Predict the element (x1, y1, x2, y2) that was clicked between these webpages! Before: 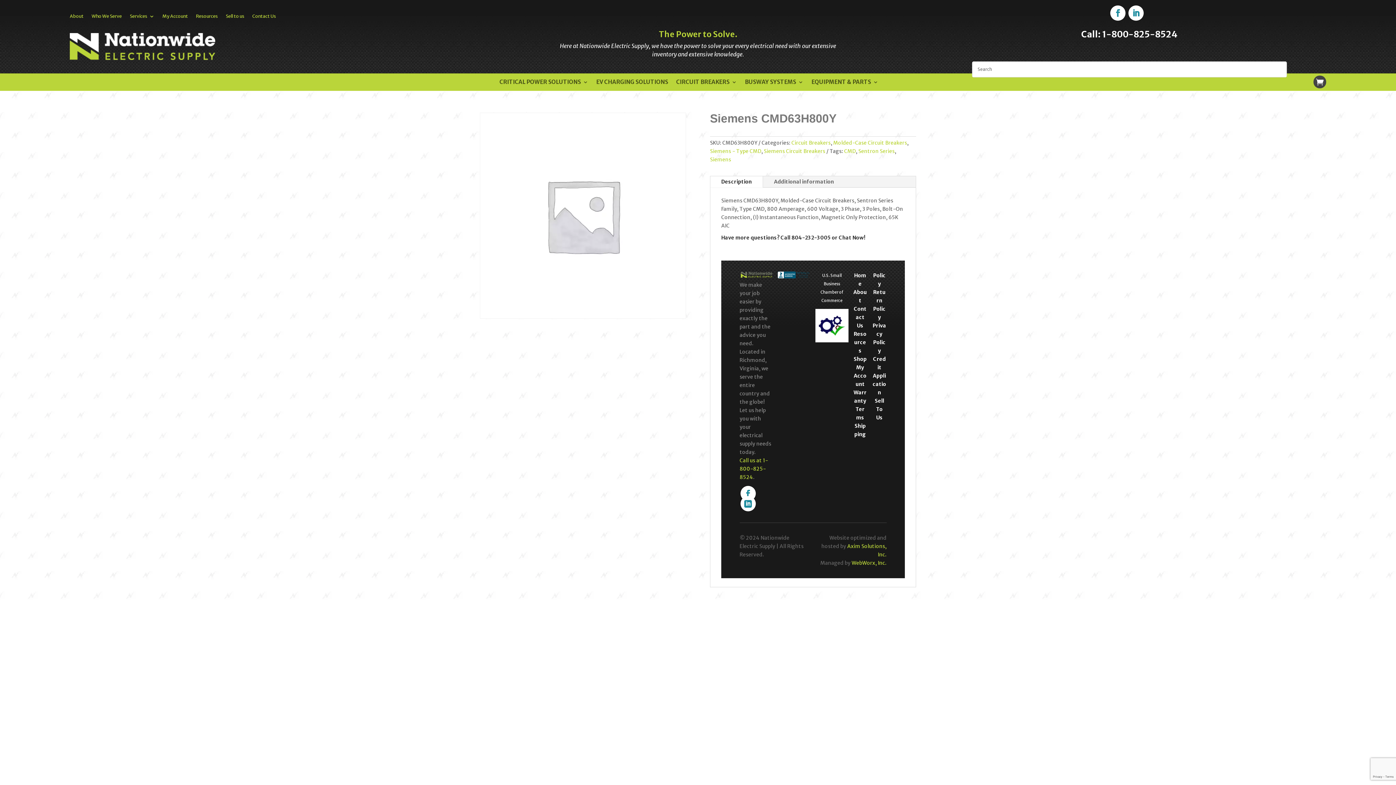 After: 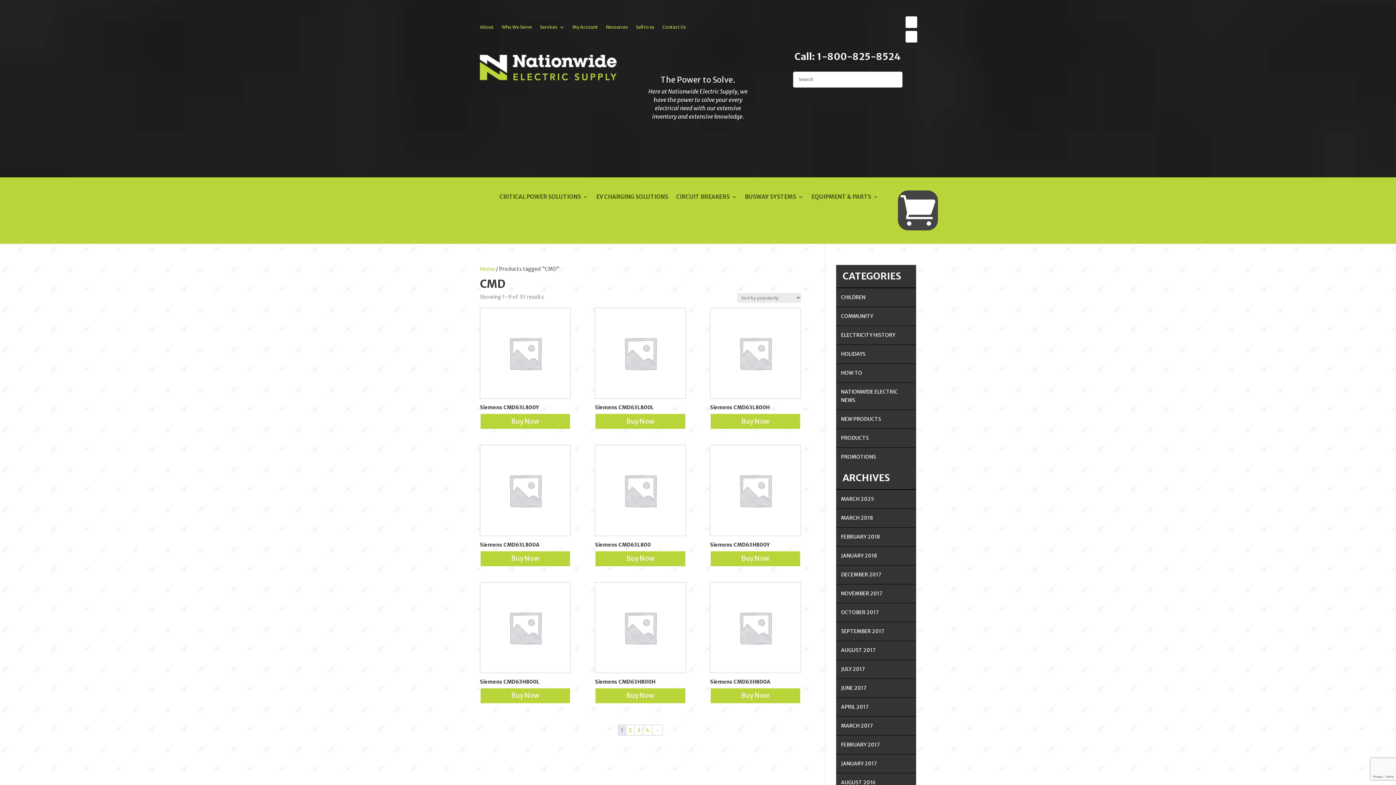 Action: label: CMD bbox: (844, 147, 856, 154)